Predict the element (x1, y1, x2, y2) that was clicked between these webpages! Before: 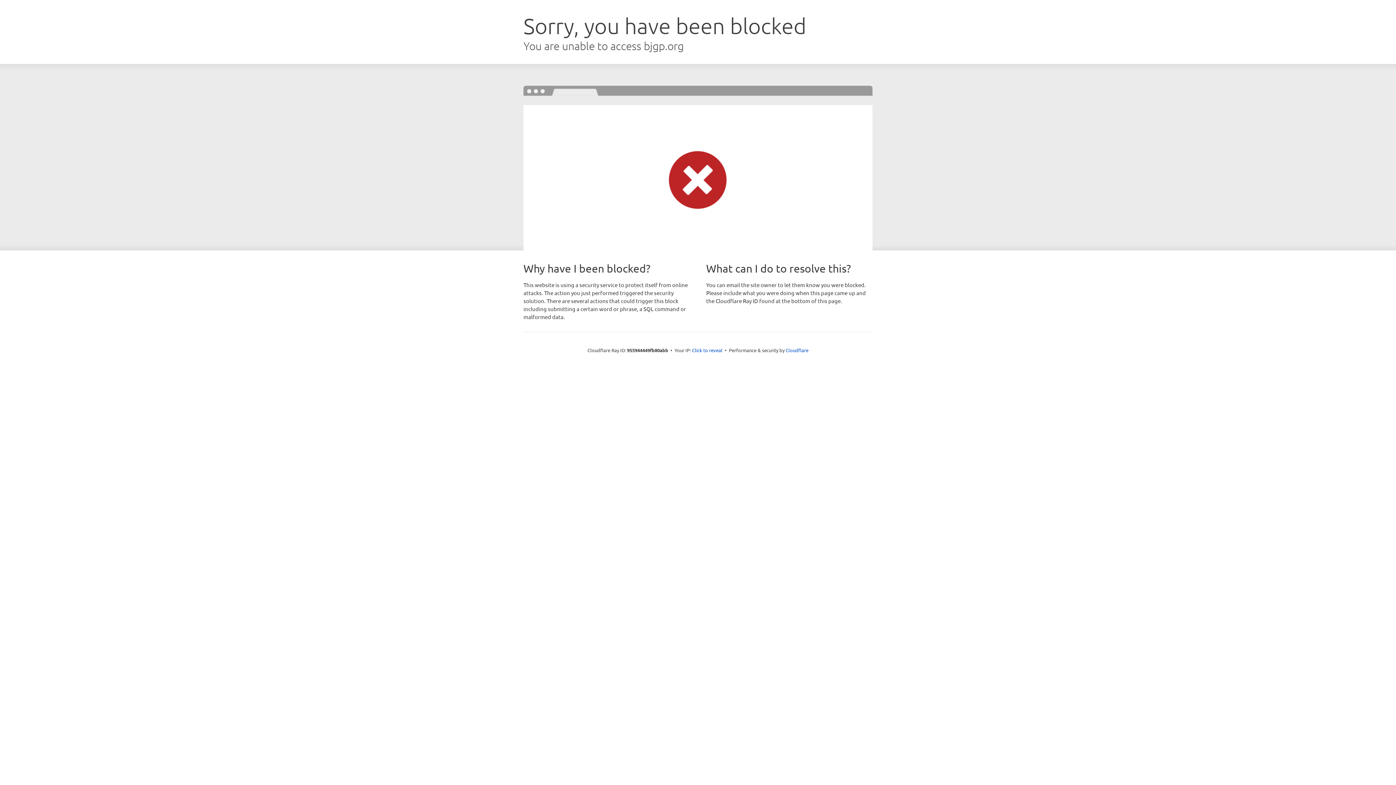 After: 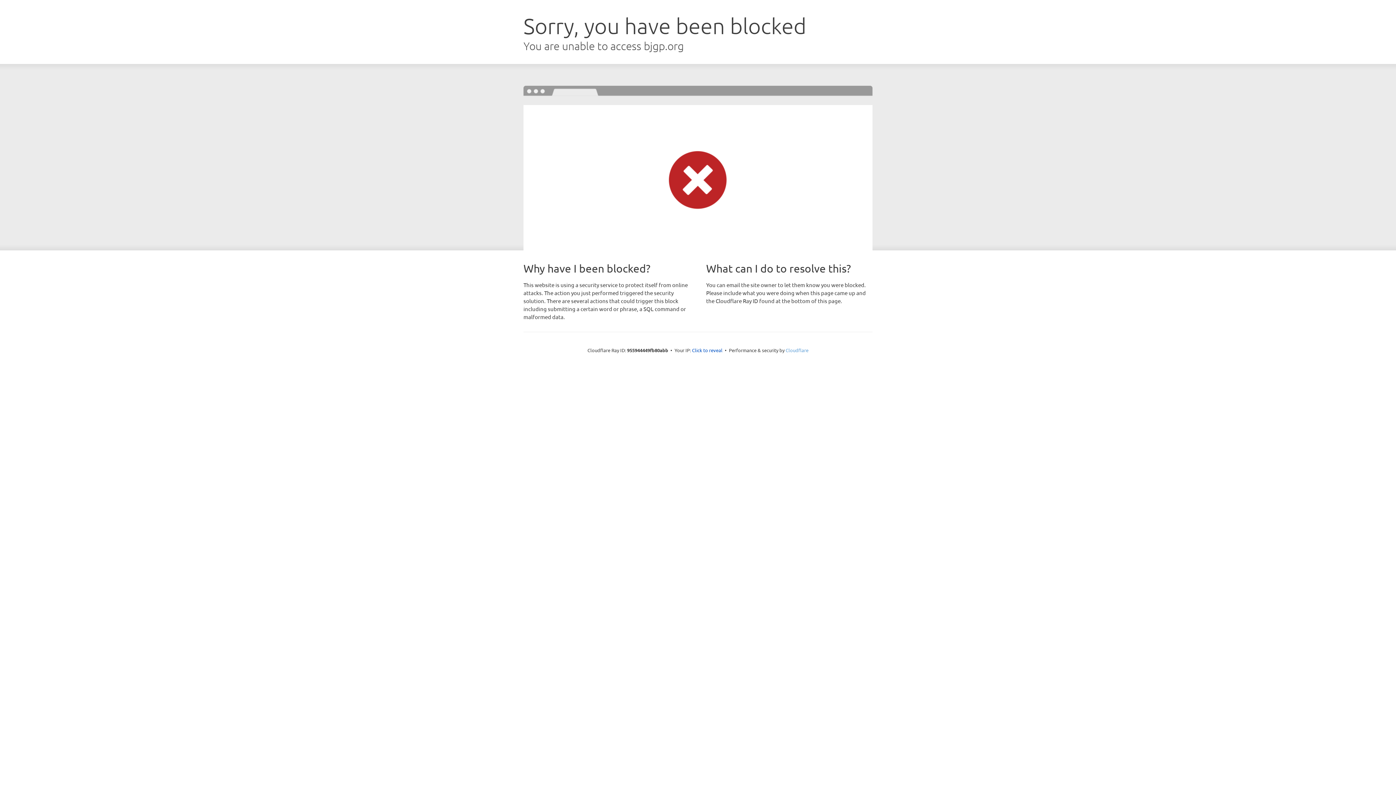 Action: bbox: (785, 347, 808, 353) label: Cloudflare